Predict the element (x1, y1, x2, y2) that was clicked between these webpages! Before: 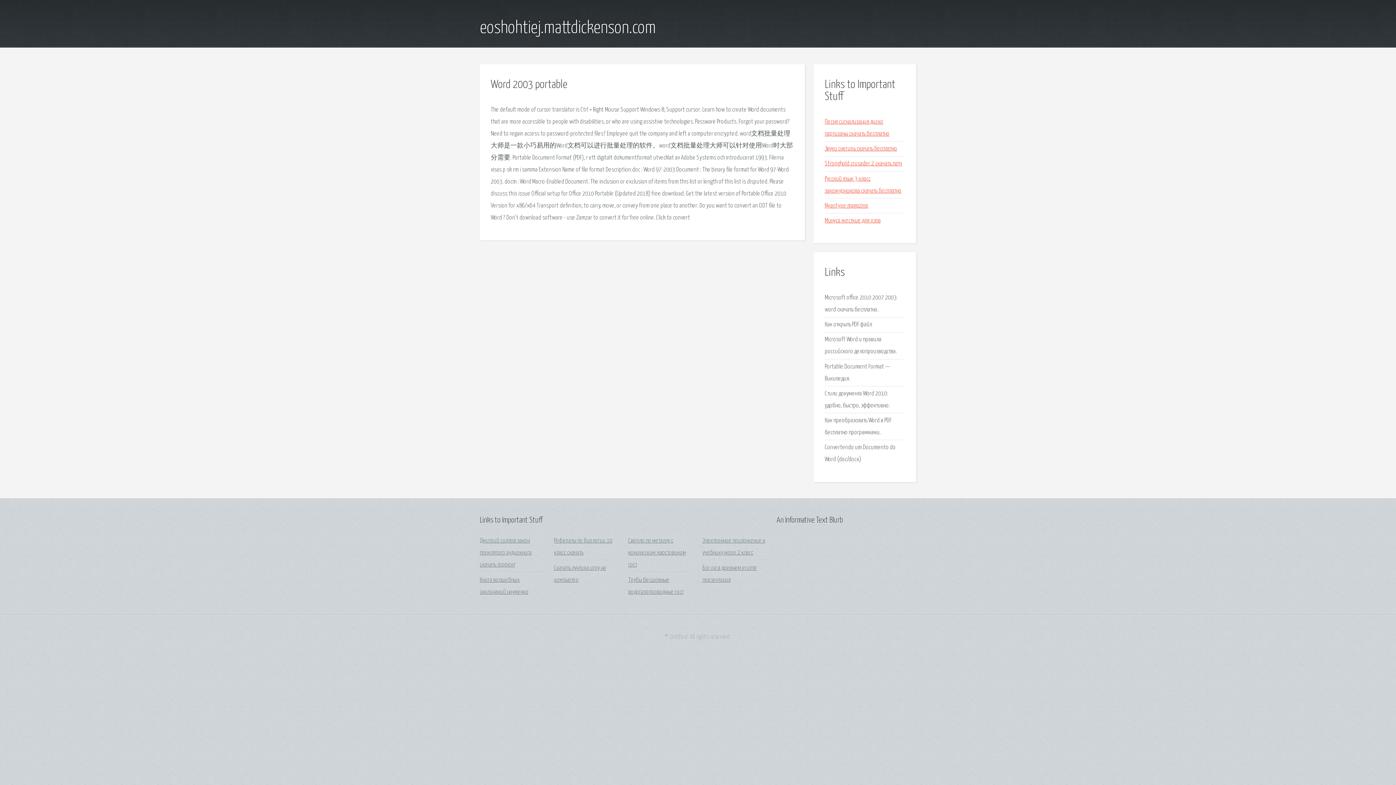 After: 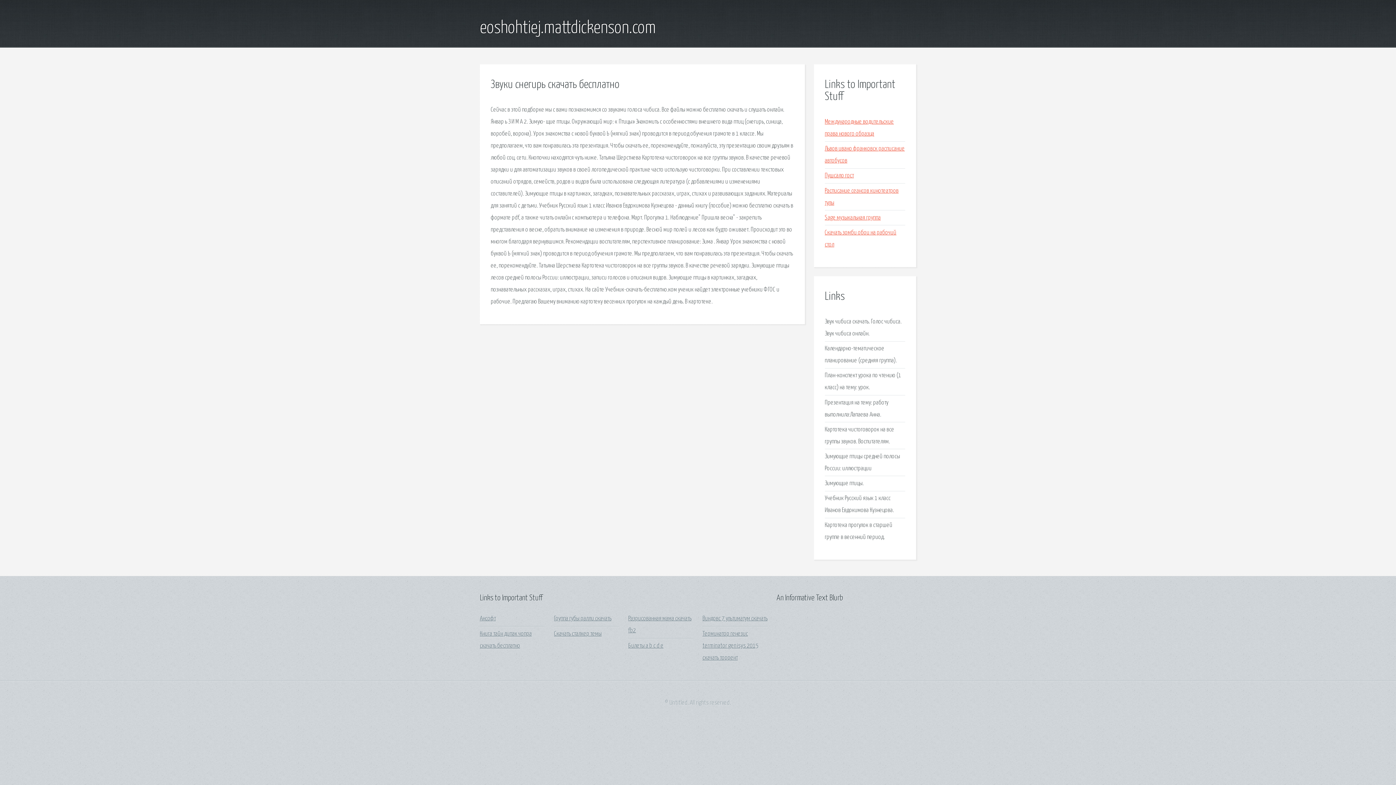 Action: bbox: (825, 145, 897, 152) label: Звуки снегирь скачать бесплатно